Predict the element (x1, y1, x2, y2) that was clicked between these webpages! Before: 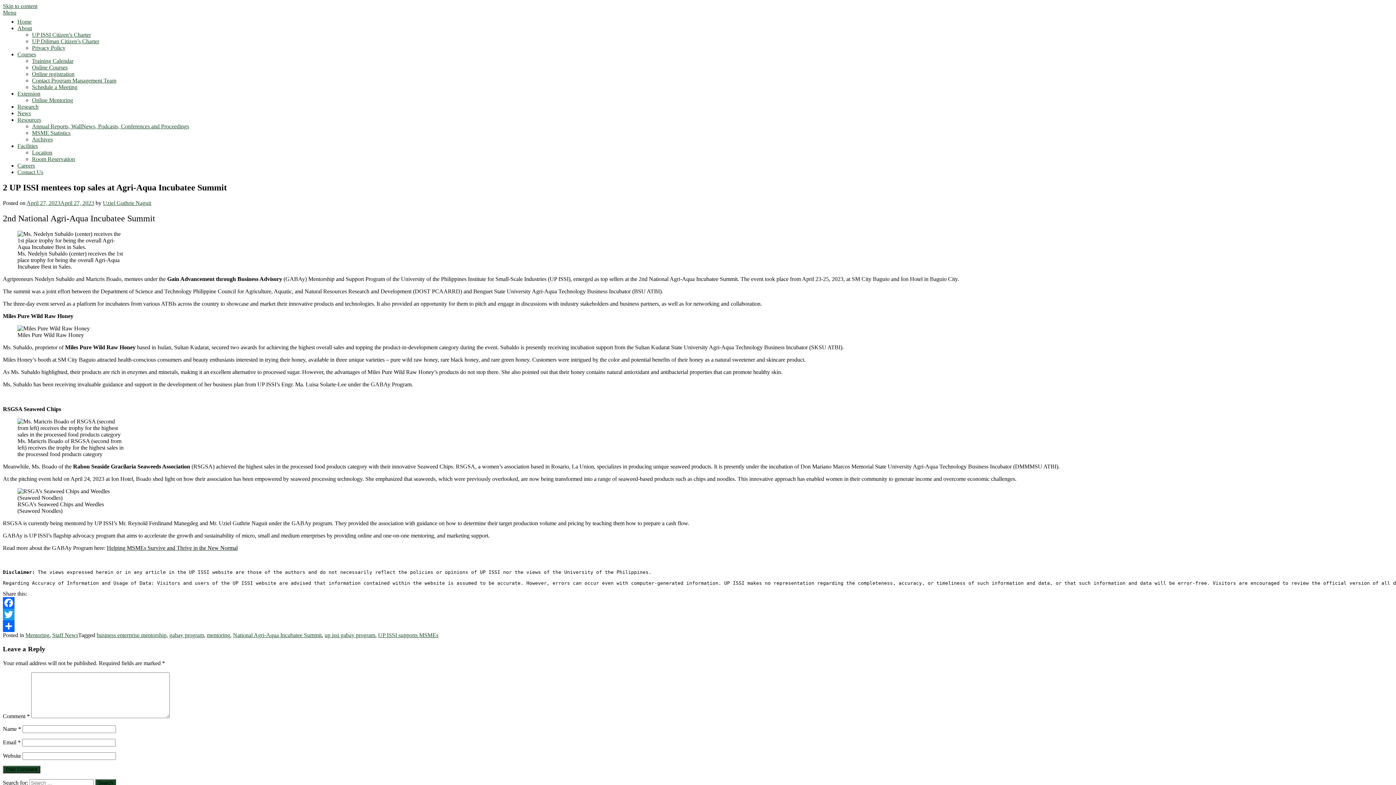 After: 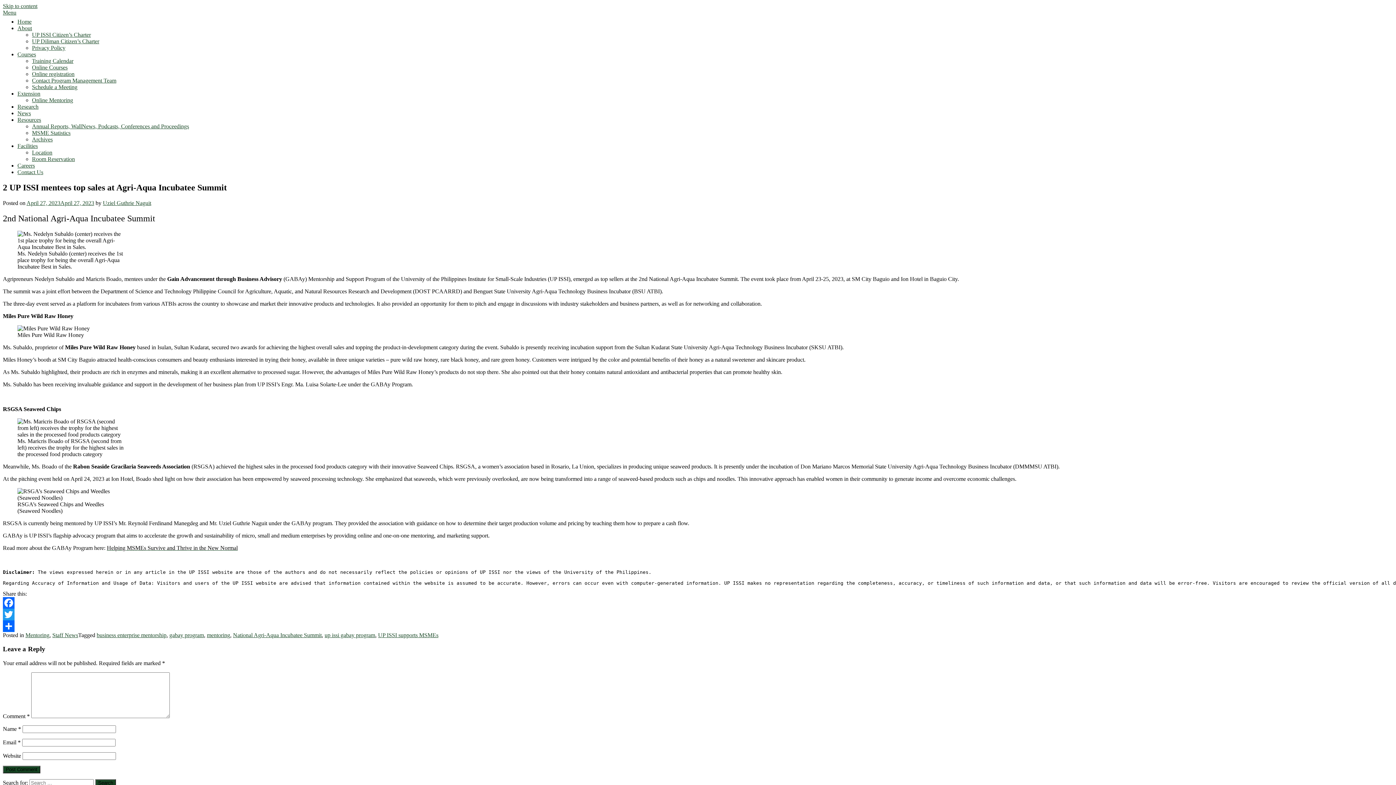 Action: bbox: (106, 544, 237, 551) label: Helping MSMEs Survive and Thrive in the New Normal